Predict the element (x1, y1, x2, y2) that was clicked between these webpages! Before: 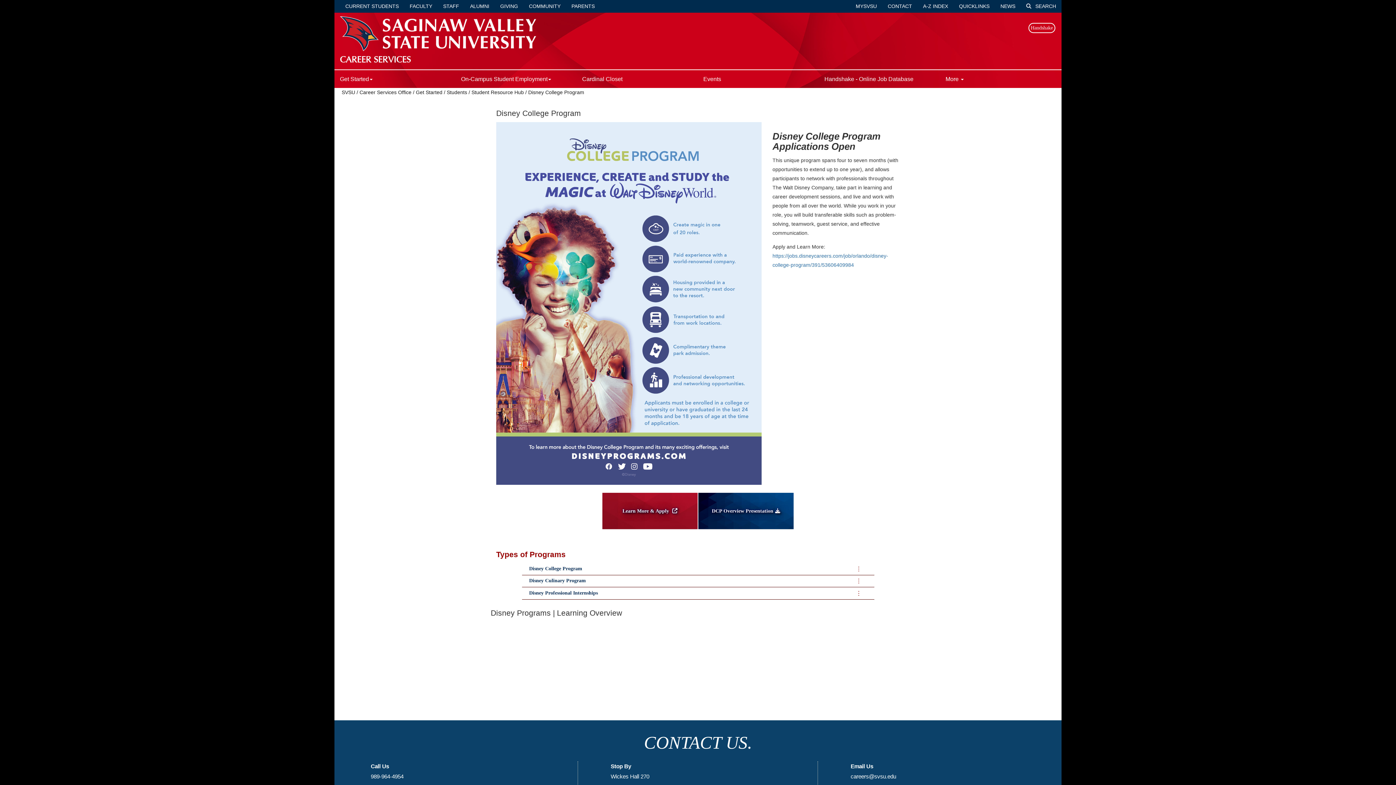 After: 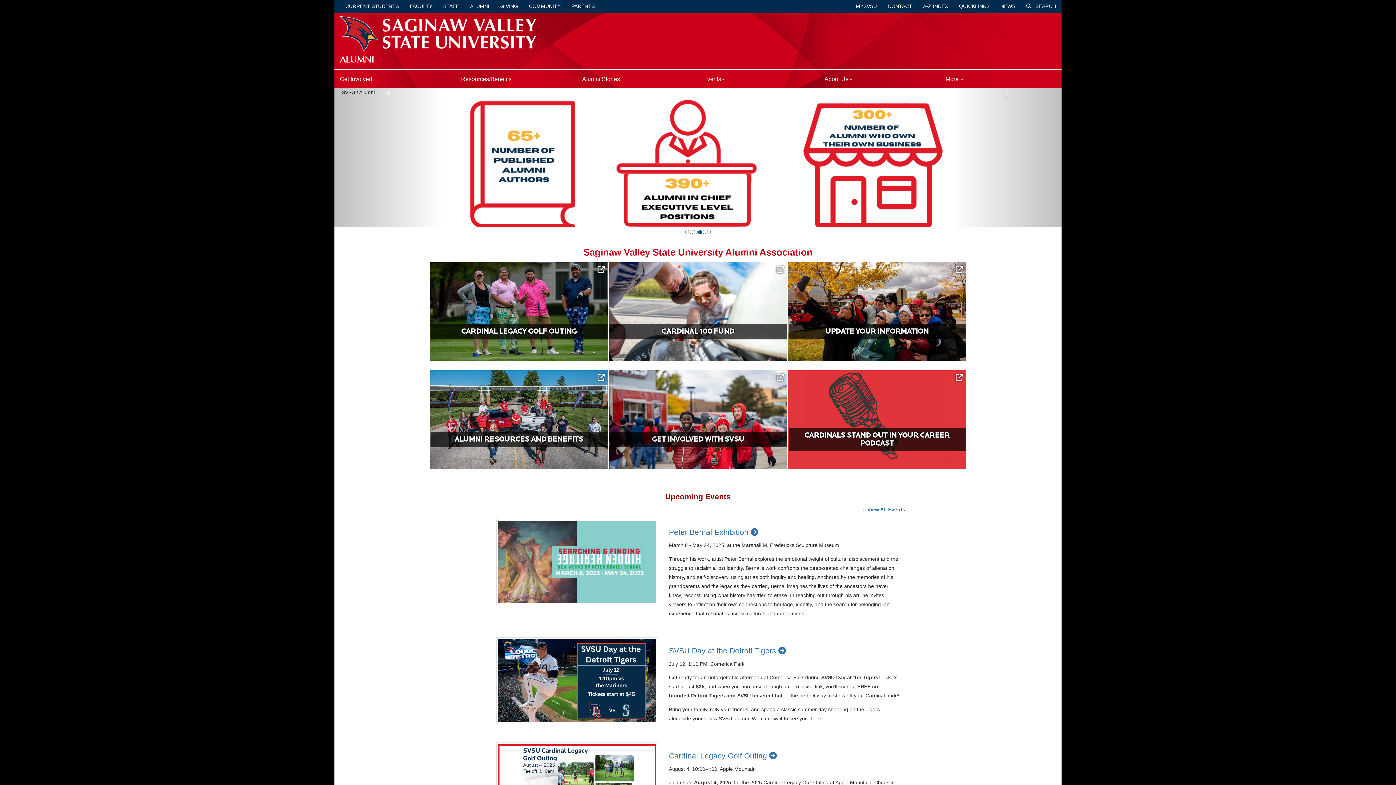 Action: bbox: (464, 1, 494, 10) label: ALUMNI